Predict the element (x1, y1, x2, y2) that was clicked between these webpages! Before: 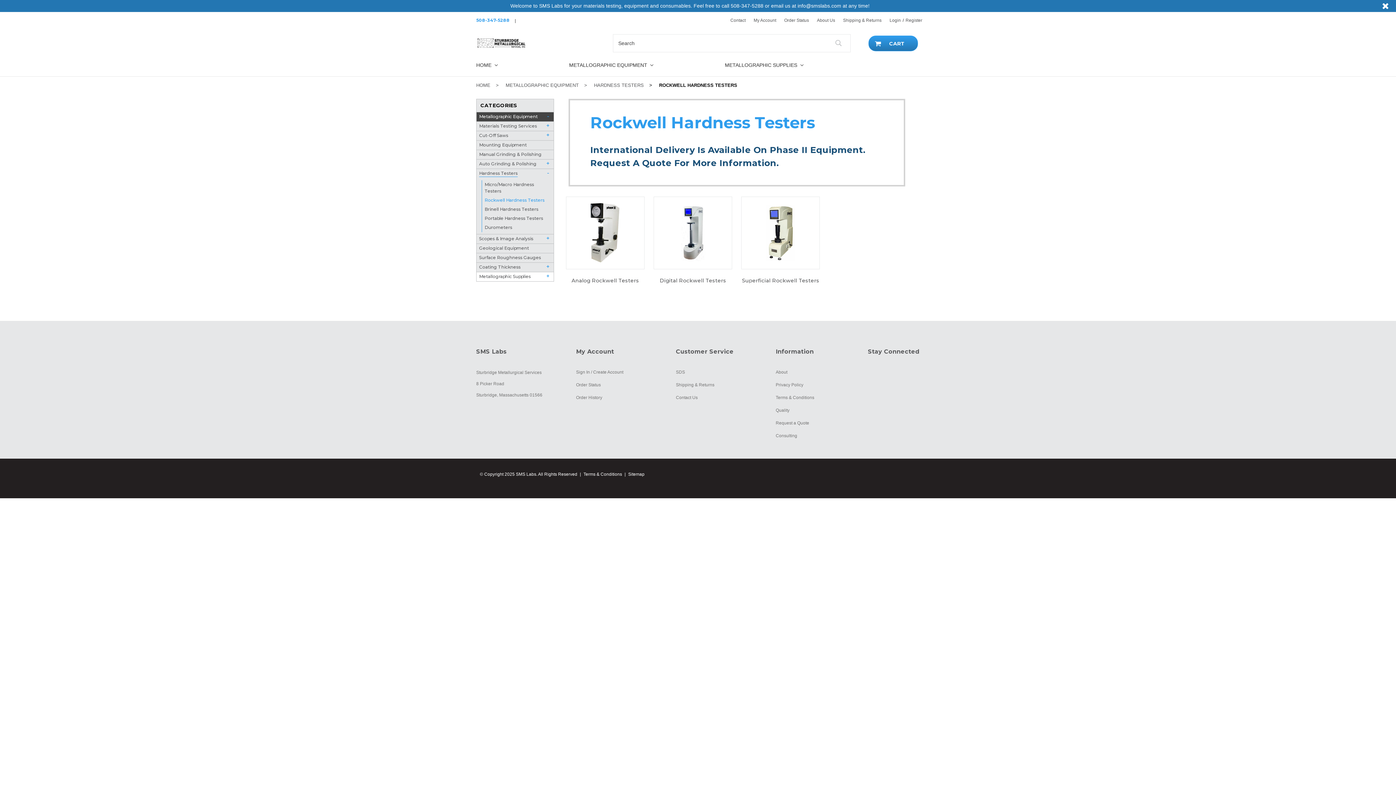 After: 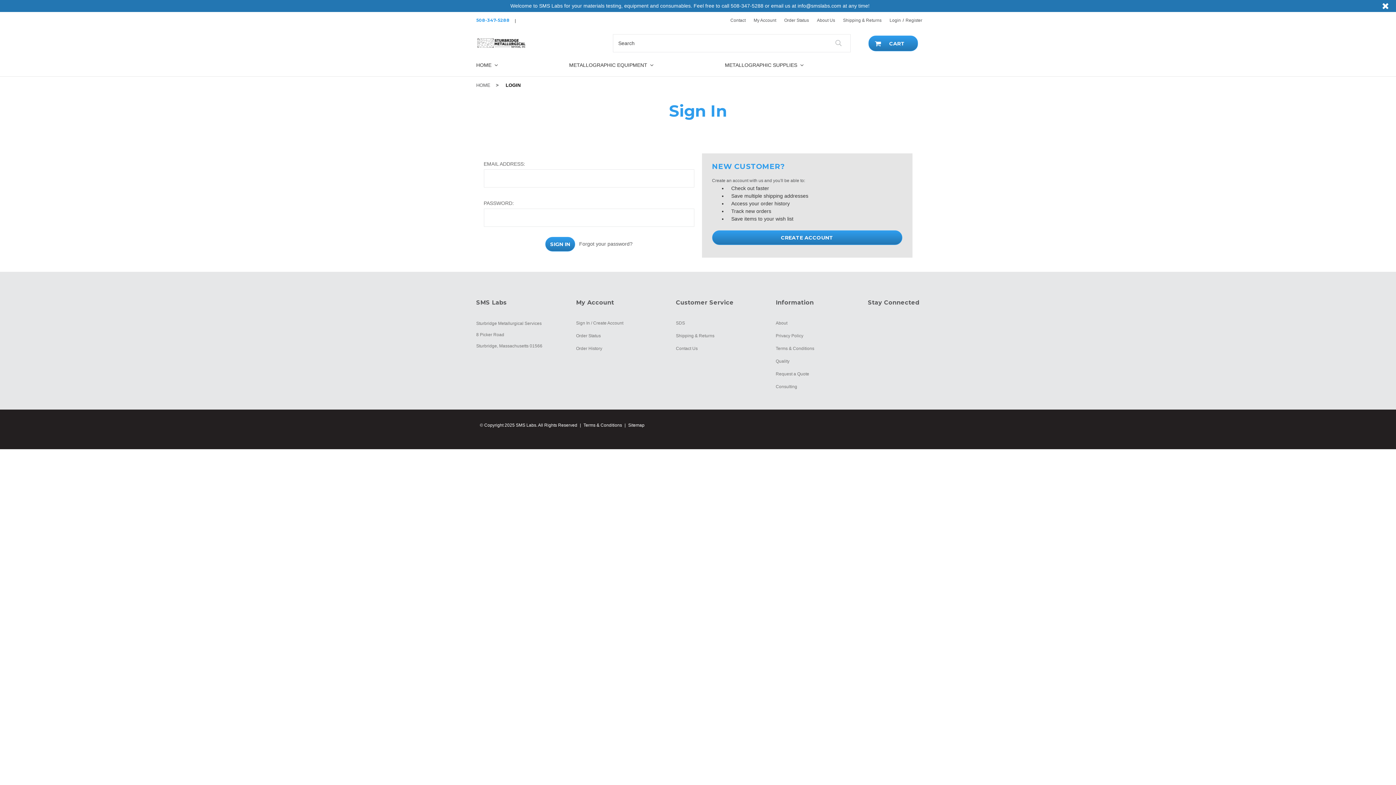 Action: label: Login bbox: (889, 12, 901, 24)